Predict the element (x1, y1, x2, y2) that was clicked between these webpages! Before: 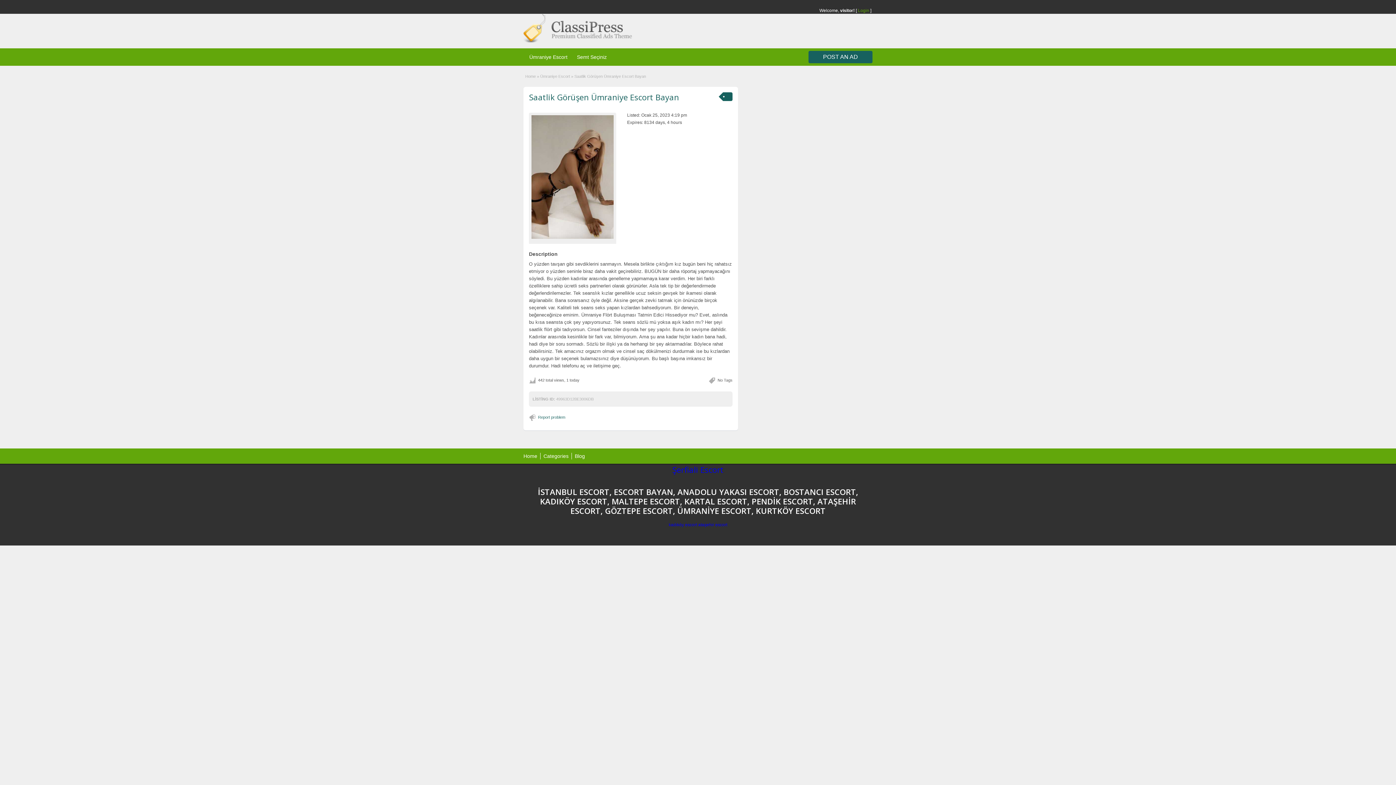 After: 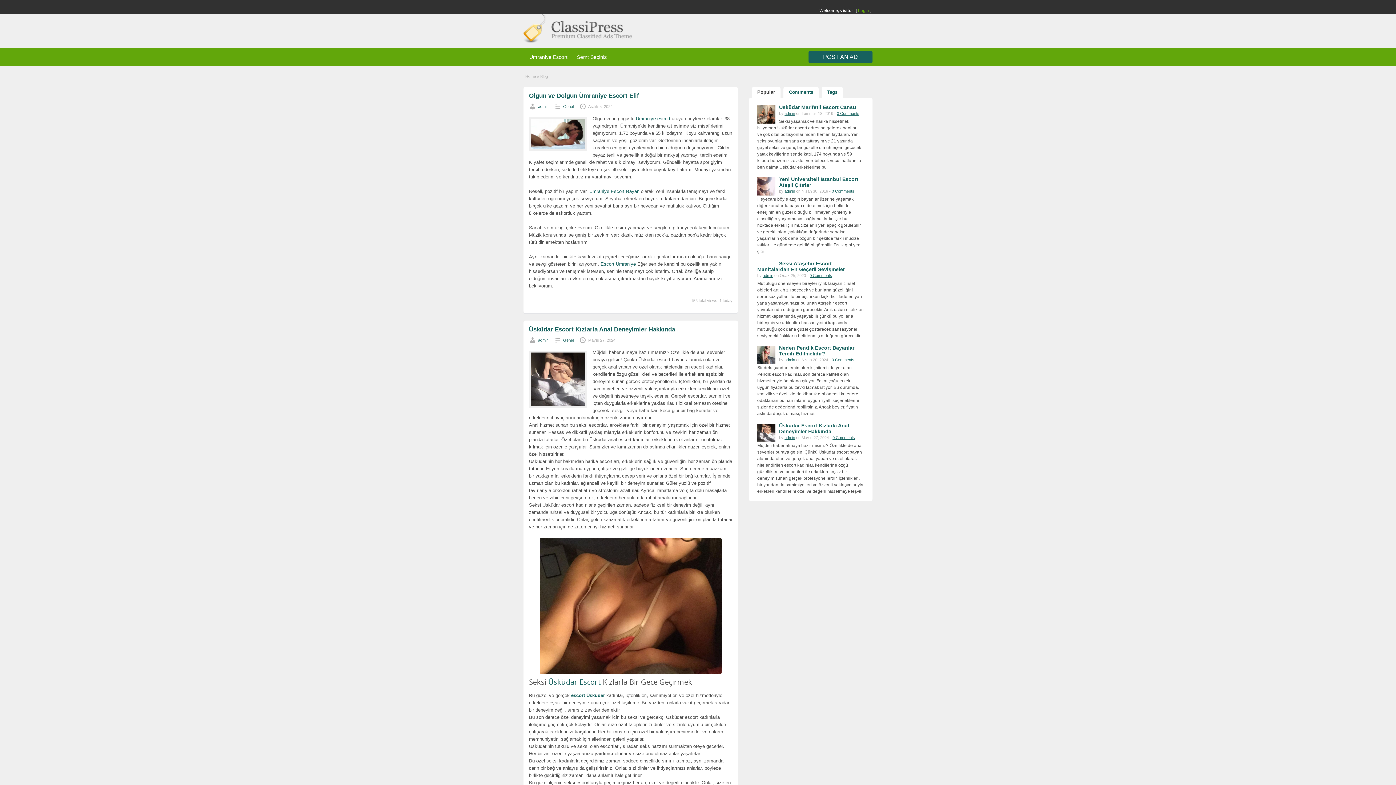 Action: bbox: (574, 453, 585, 459) label: Blog